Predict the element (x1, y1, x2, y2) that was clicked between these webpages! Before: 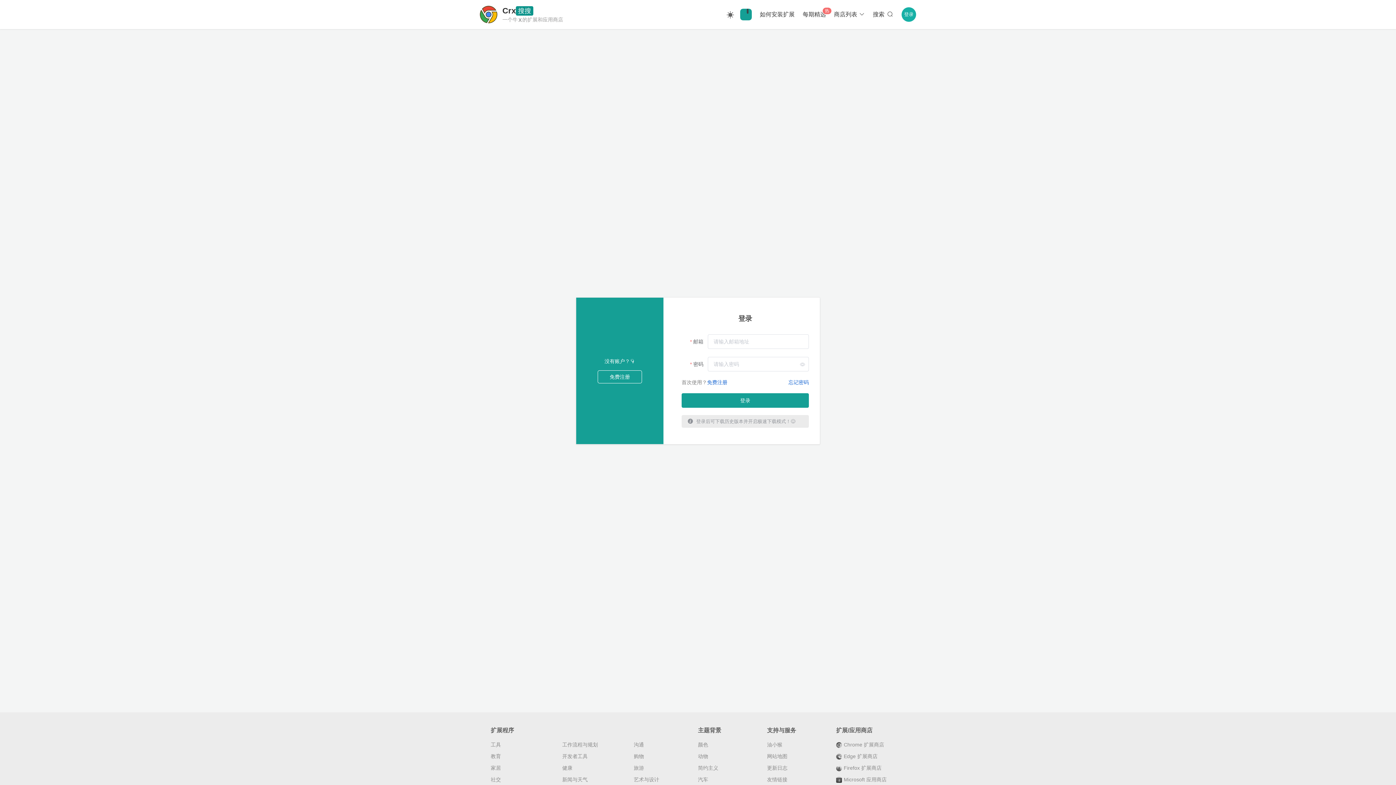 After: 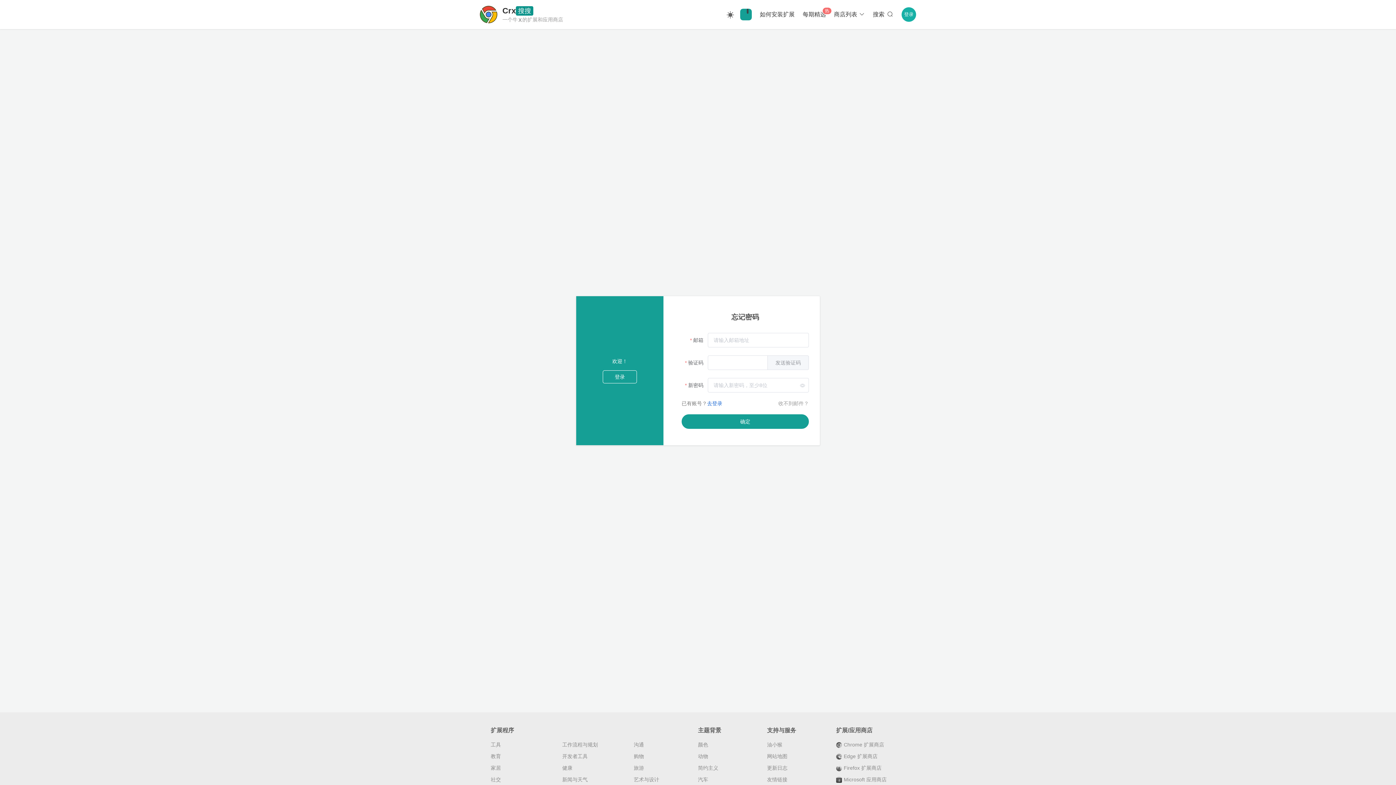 Action: bbox: (788, 379, 809, 386) label: 忘记密码